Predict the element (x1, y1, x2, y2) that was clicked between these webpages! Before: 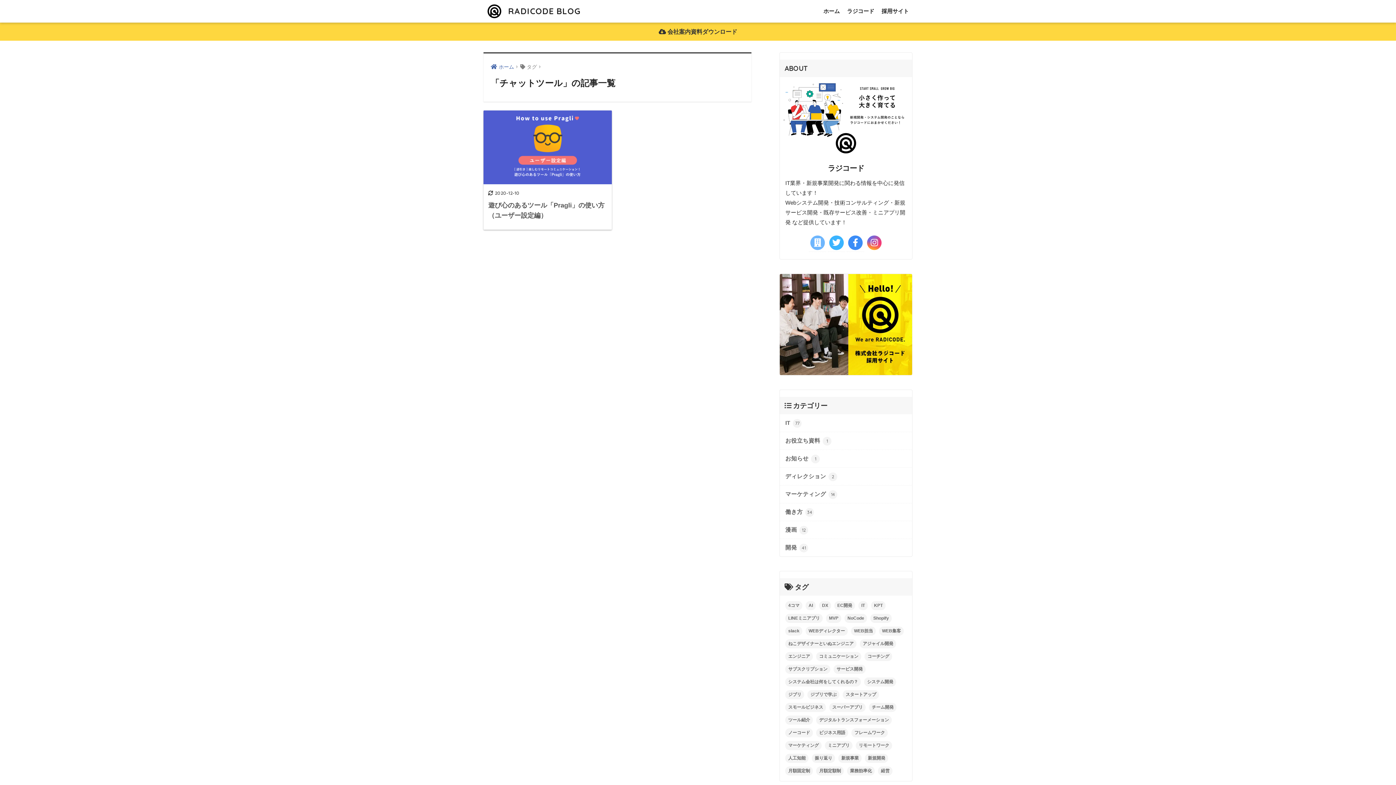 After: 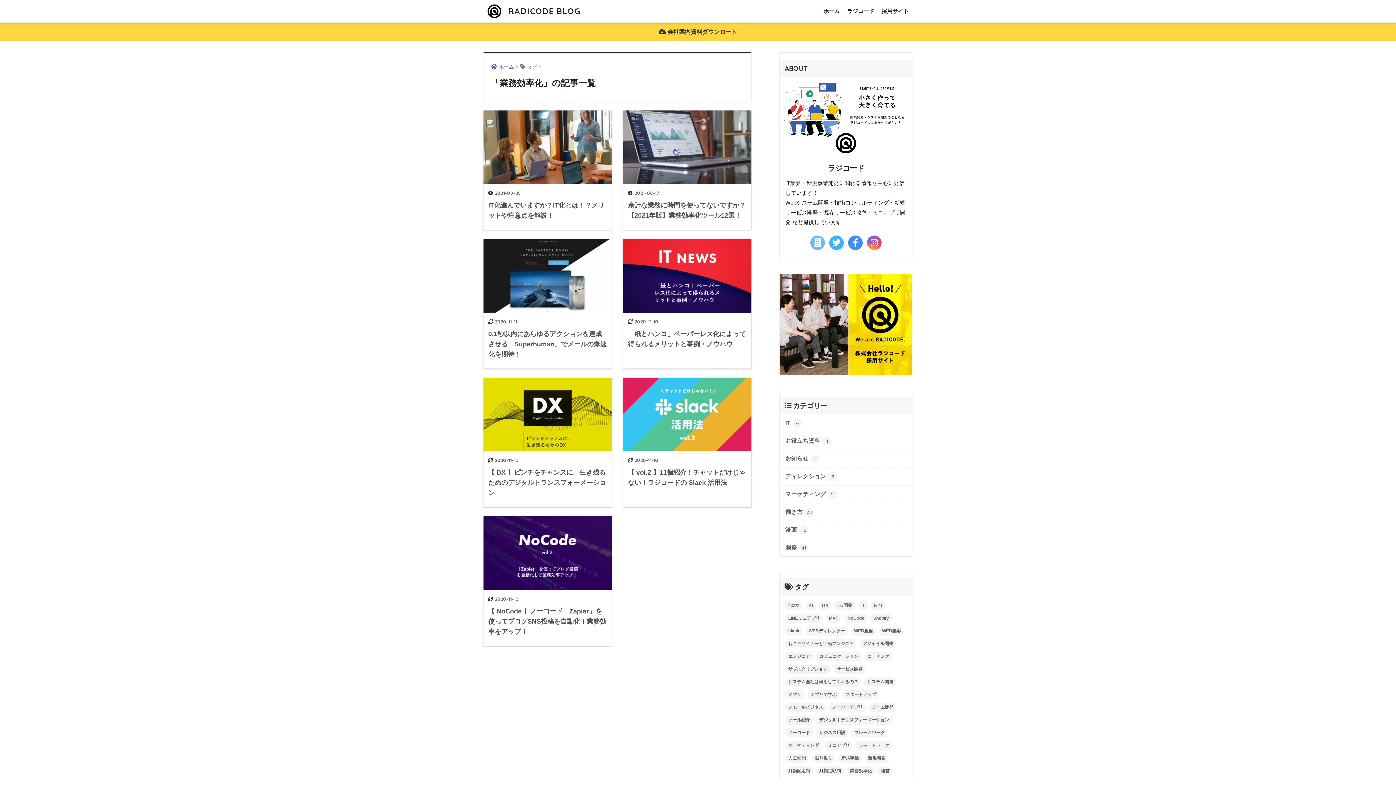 Action: label: 業務効率化 (7個の項目) bbox: (847, 766, 874, 776)